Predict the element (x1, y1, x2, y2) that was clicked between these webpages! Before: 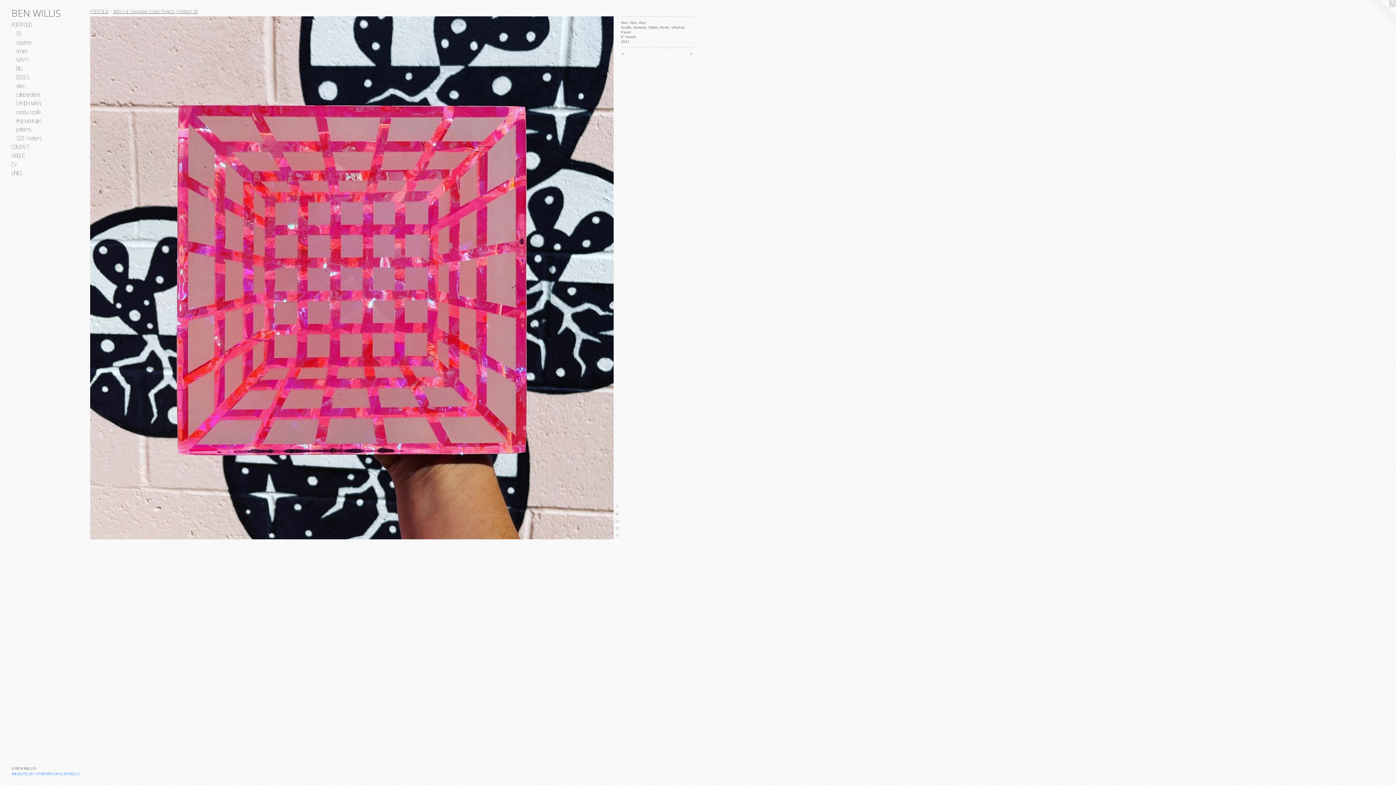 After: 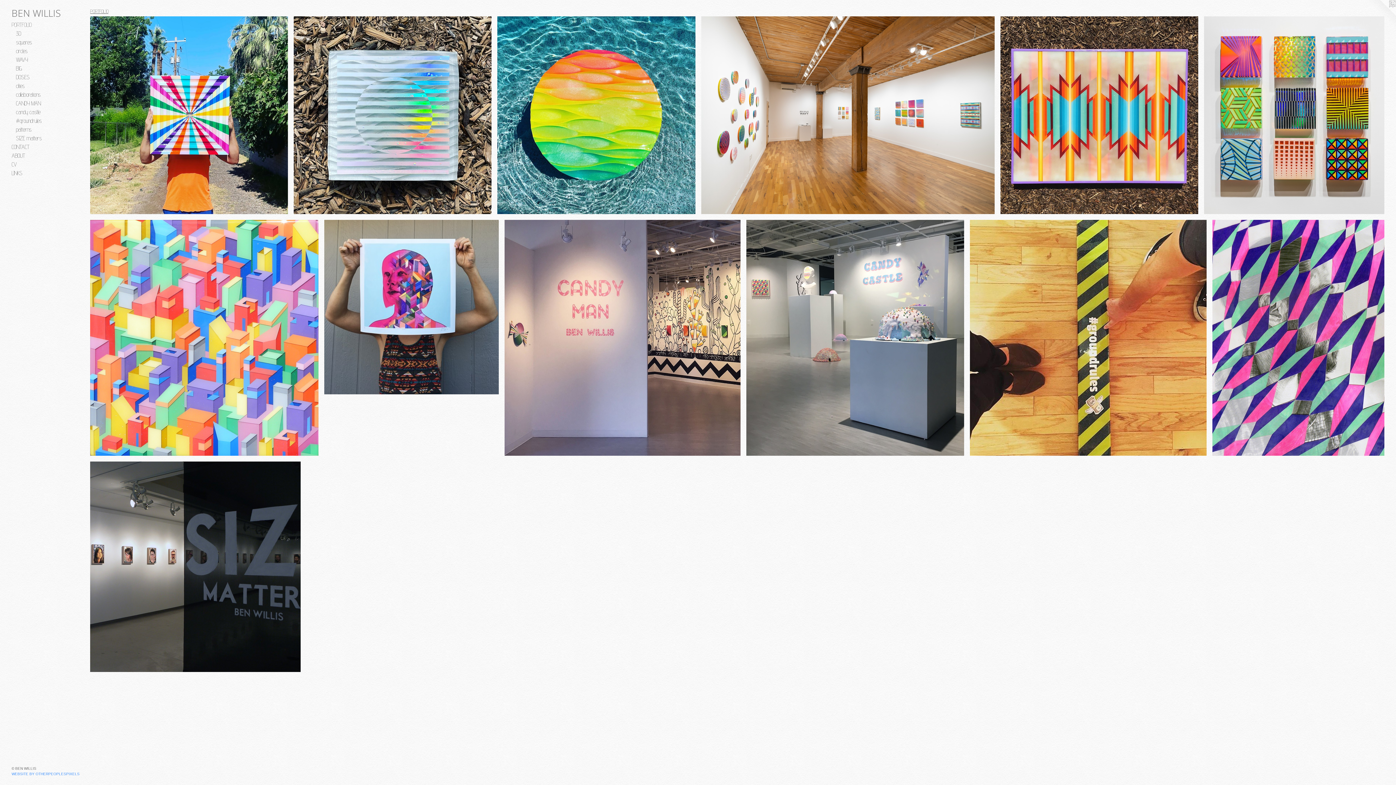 Action: label: PORTFOLIO bbox: (90, 8, 108, 14)